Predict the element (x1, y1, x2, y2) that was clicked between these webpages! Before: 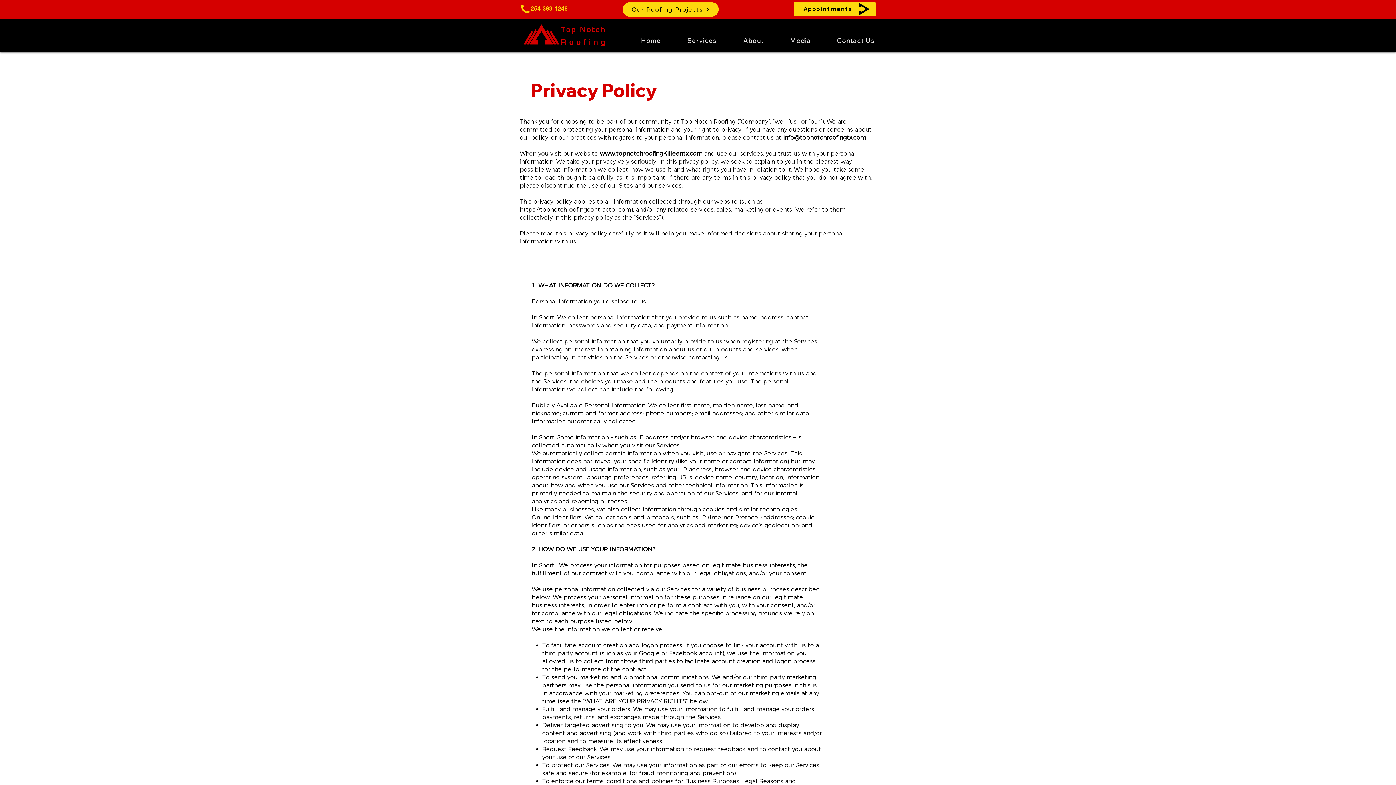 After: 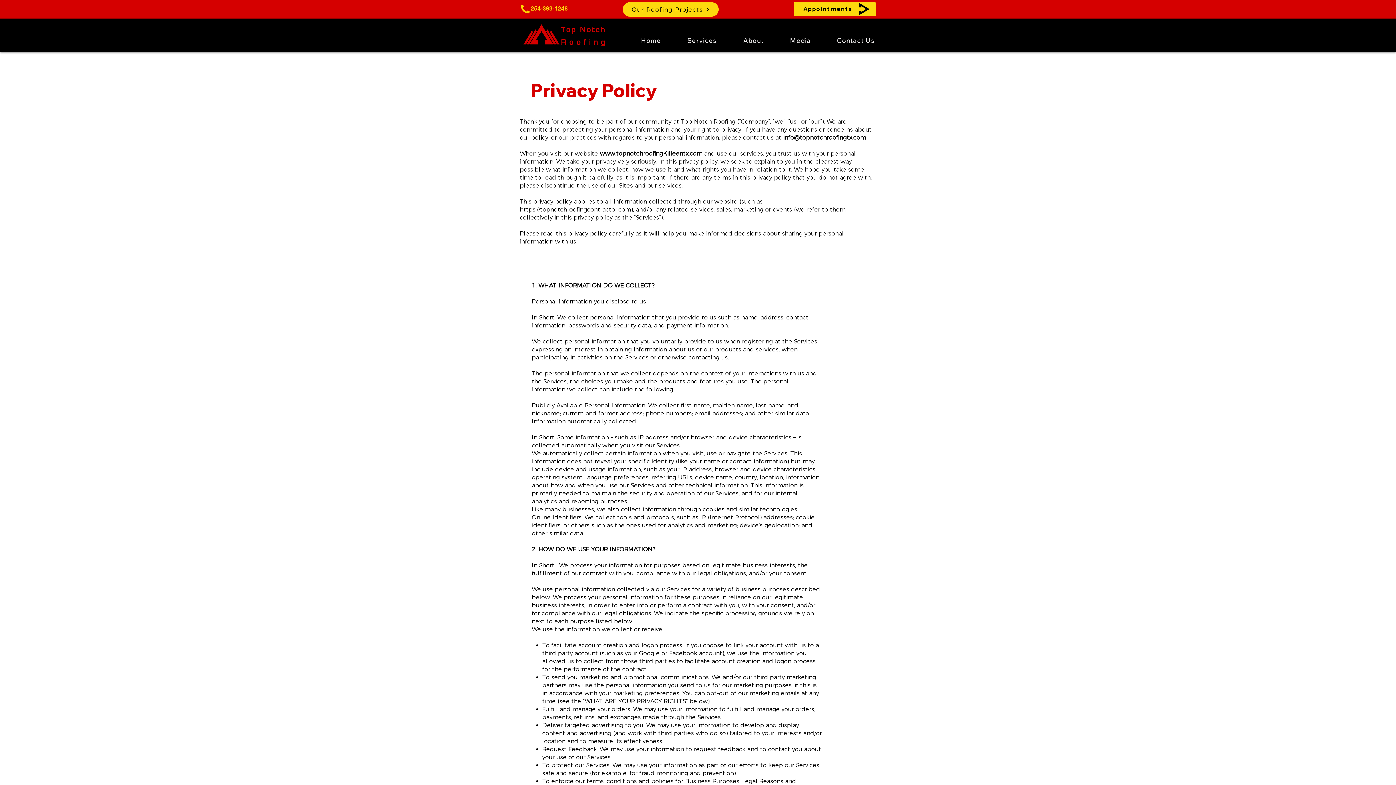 Action: bbox: (530, 5, 567, 12) label: 254-393-1248